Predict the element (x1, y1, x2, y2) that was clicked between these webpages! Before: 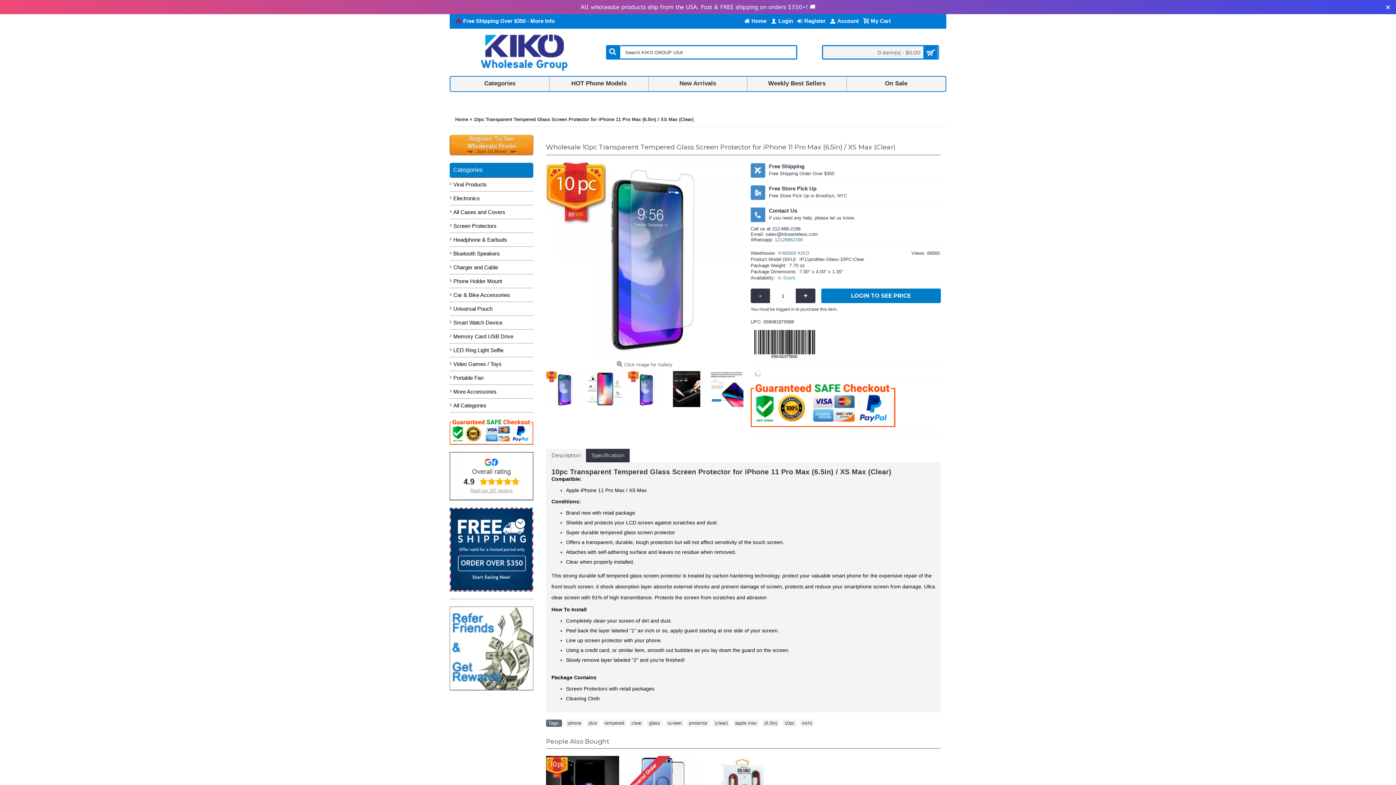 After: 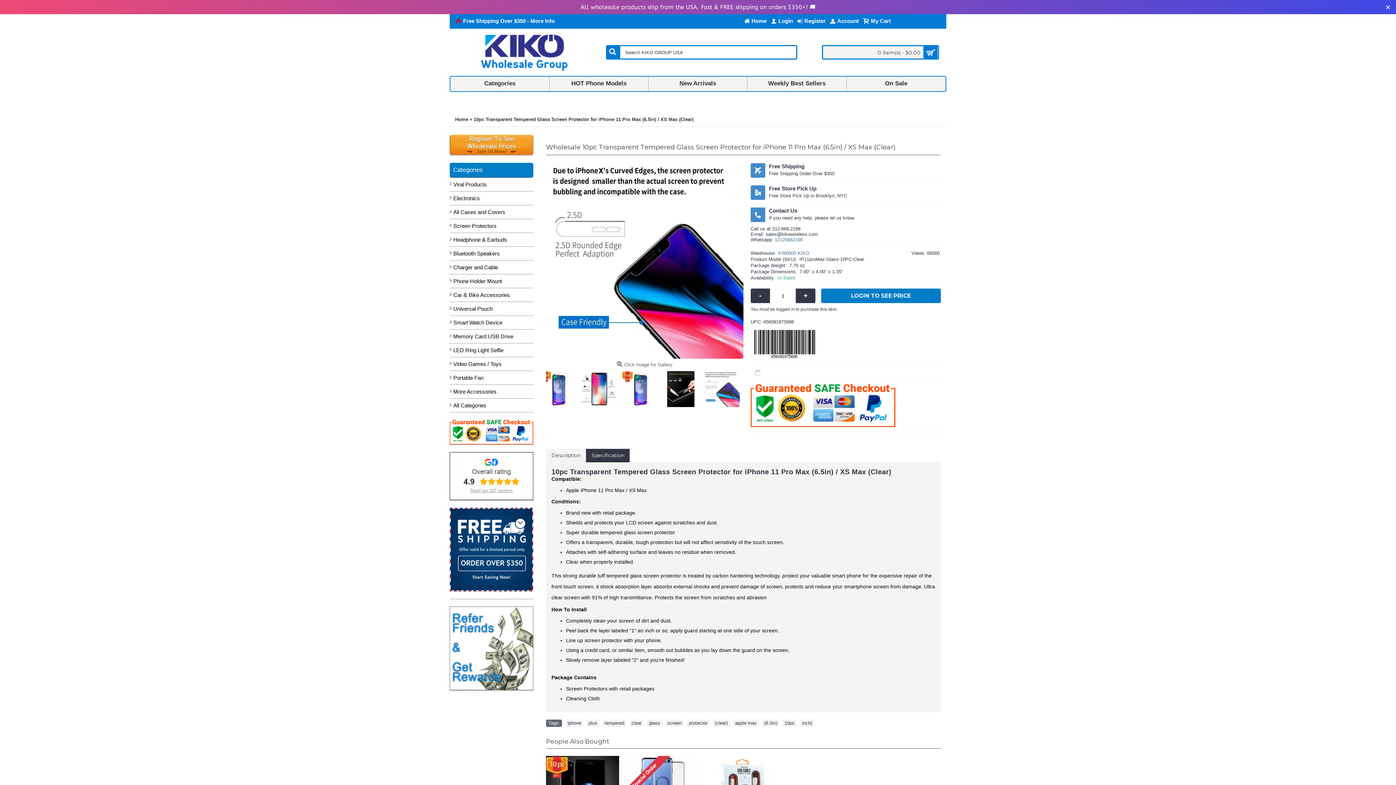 Action: bbox: (709, 367, 749, 407)